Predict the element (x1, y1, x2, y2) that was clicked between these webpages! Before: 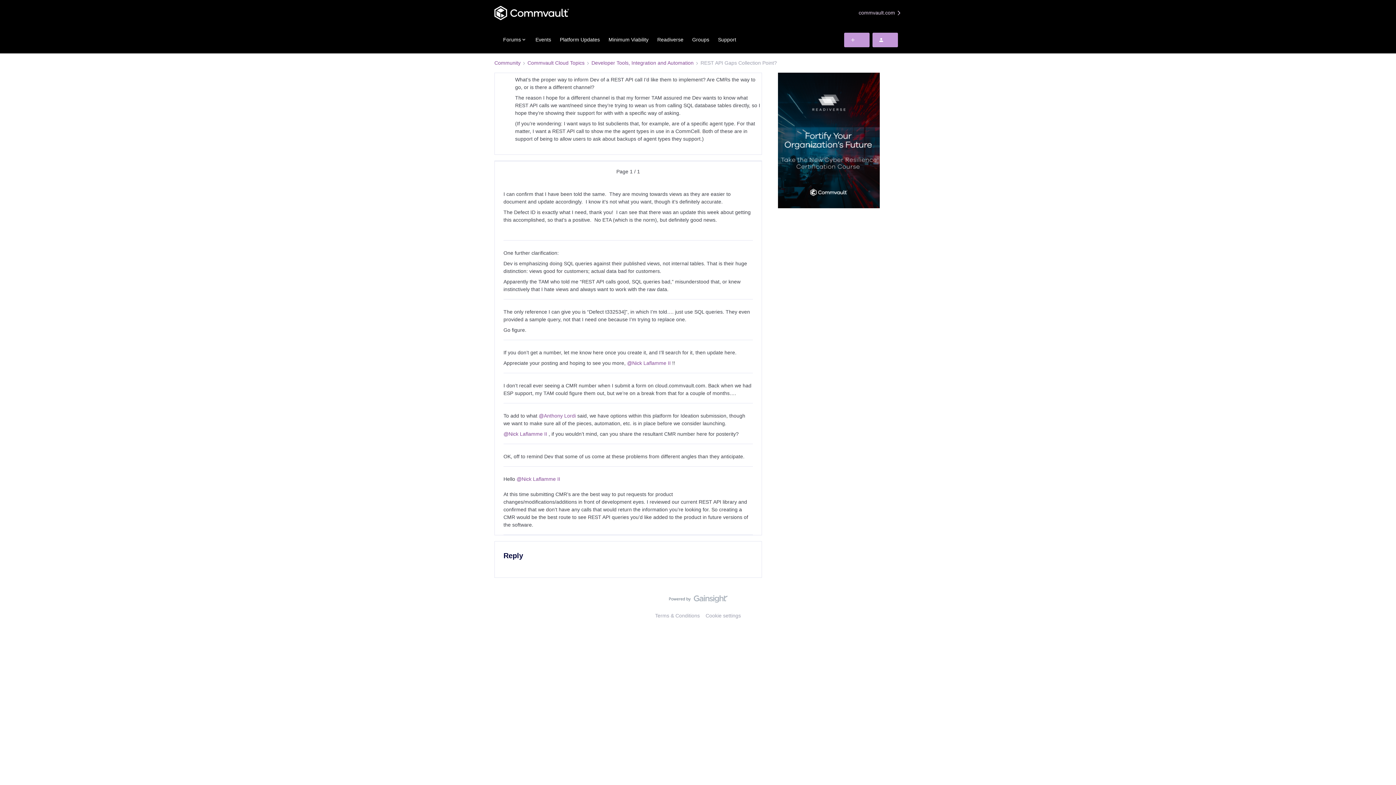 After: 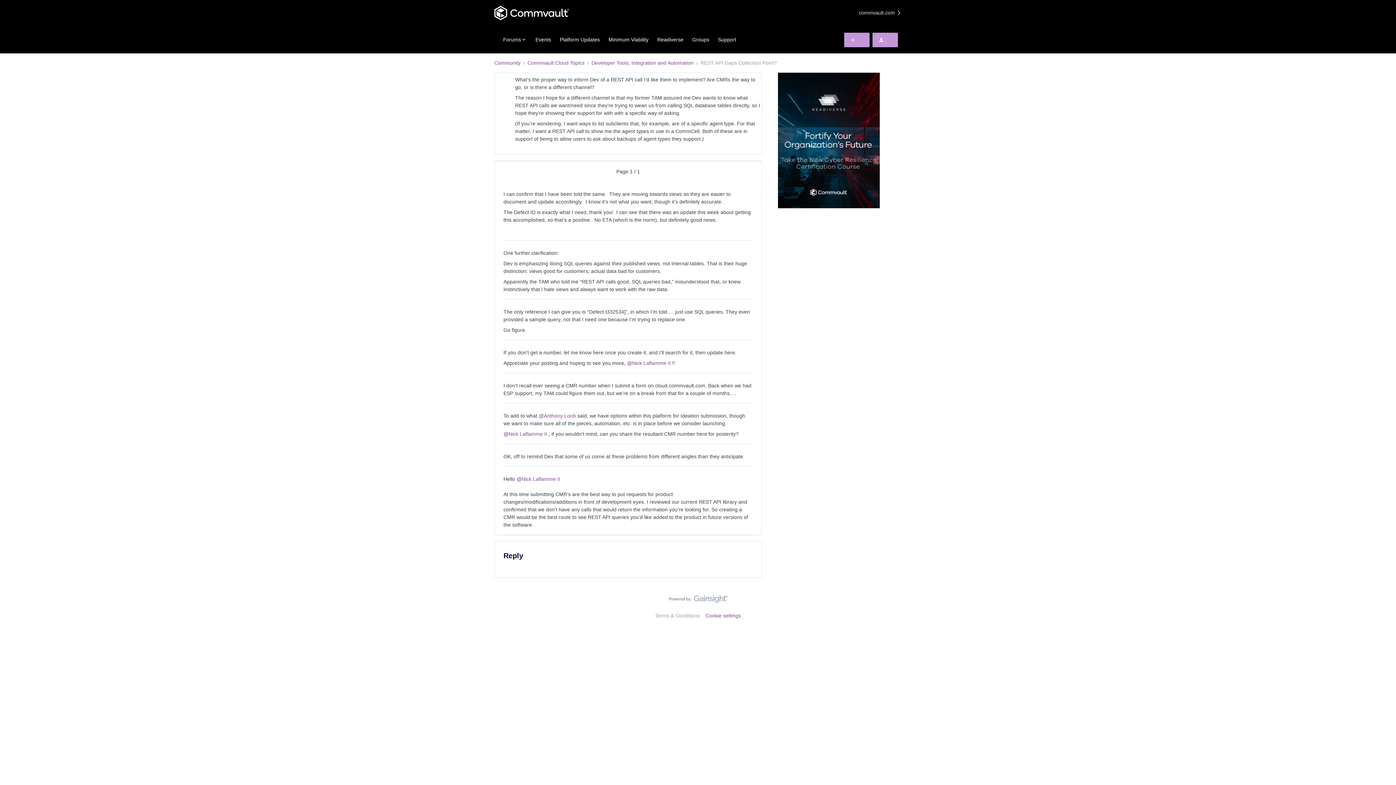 Action: bbox: (702, 613, 744, 618) label: Cookie settings